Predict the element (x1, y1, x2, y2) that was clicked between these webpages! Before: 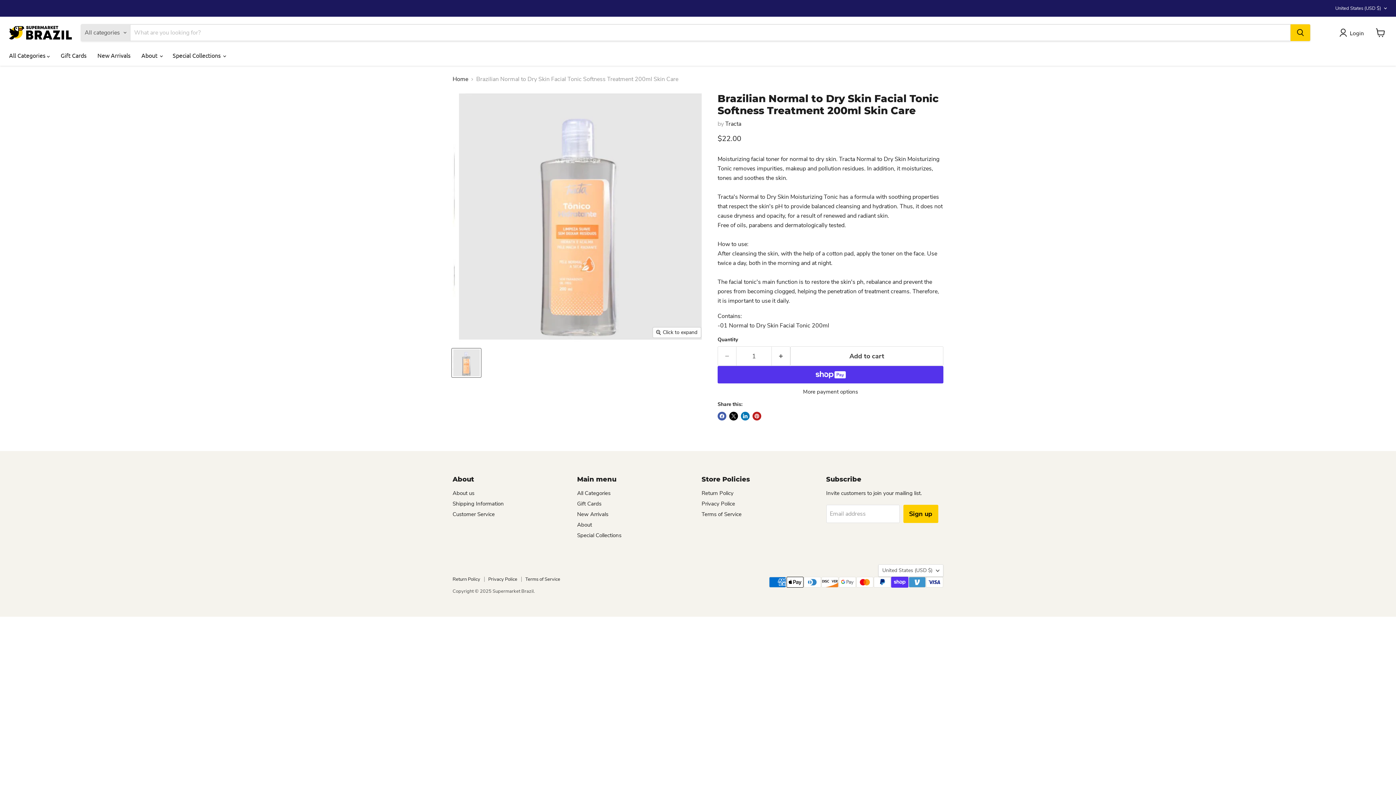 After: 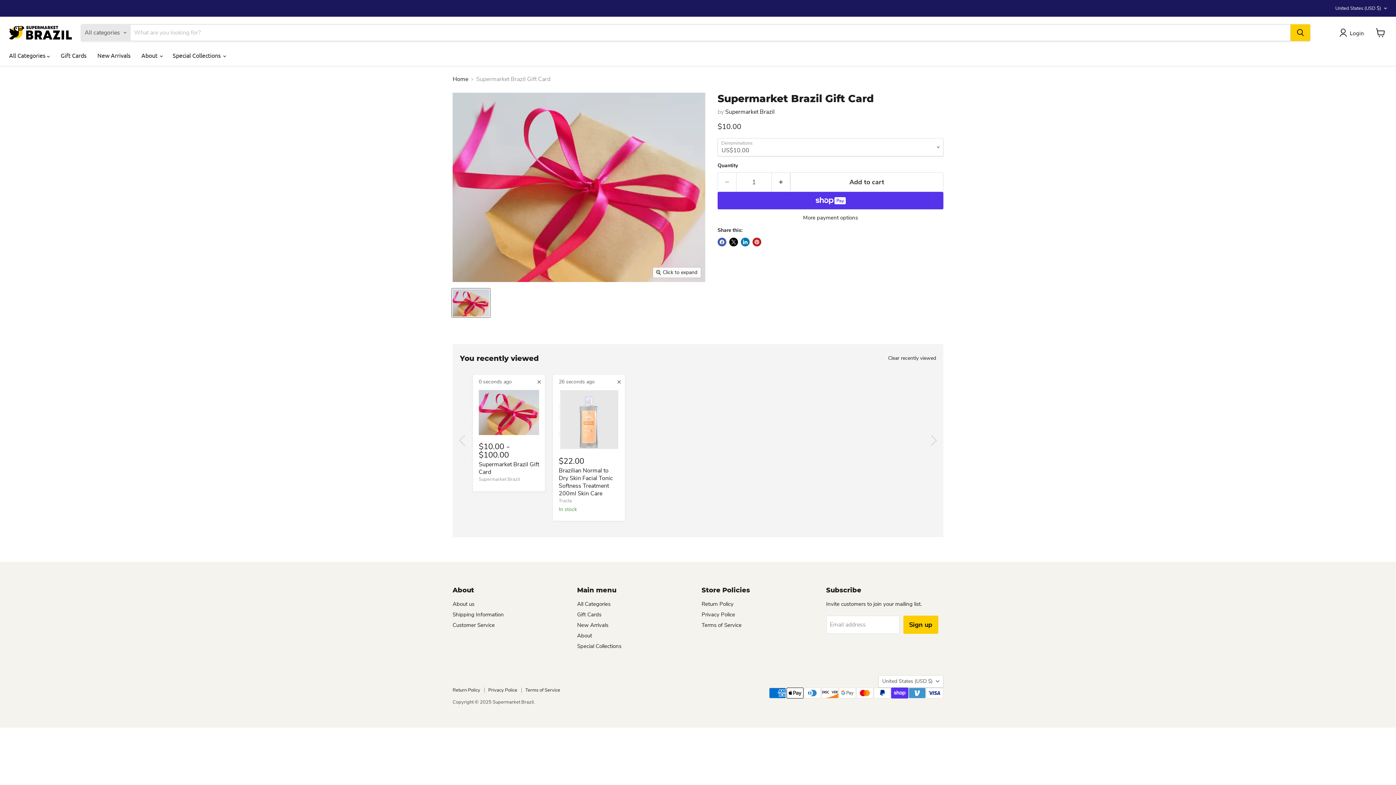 Action: bbox: (55, 47, 92, 62) label: Gift Cards